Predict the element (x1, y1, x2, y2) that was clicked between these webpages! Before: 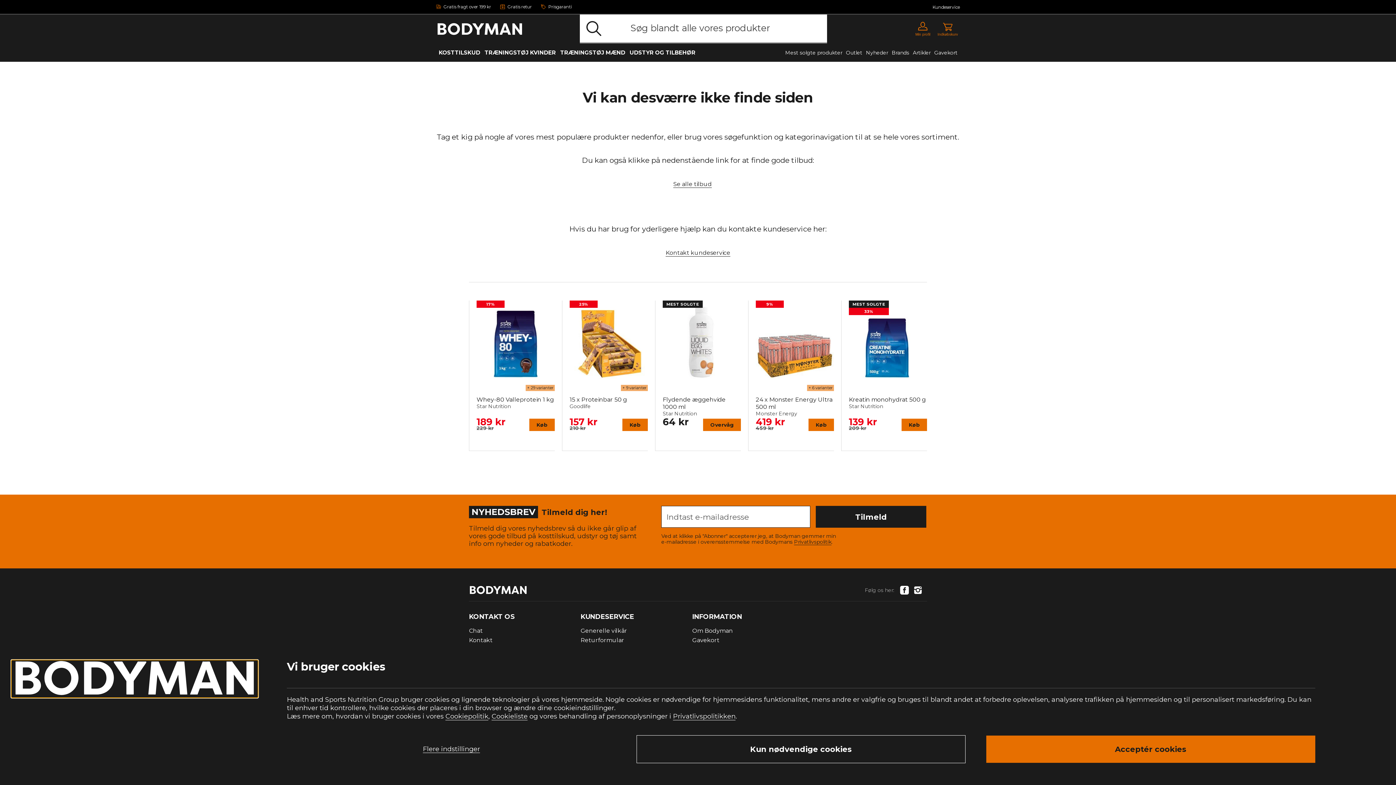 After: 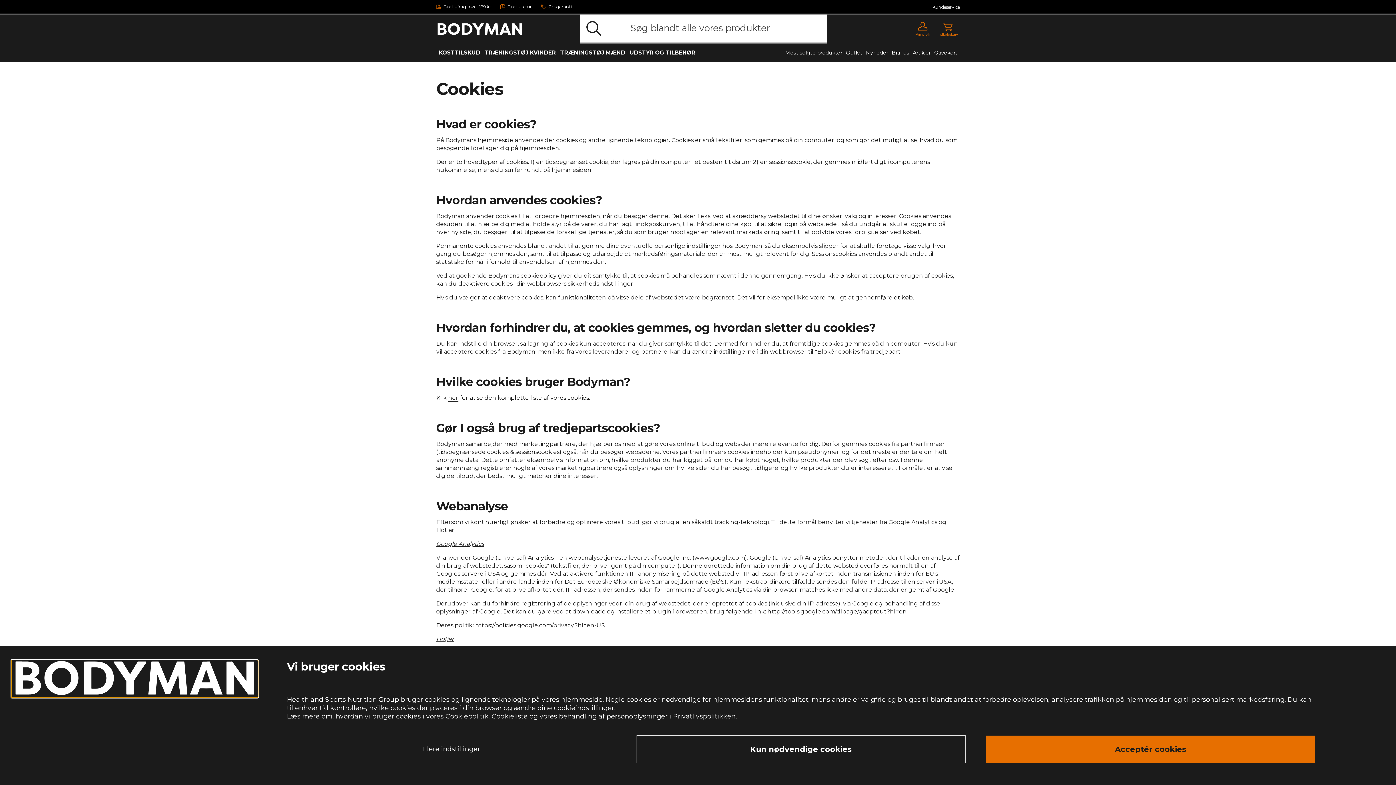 Action: label: Cookiepolitik bbox: (445, 712, 488, 720)